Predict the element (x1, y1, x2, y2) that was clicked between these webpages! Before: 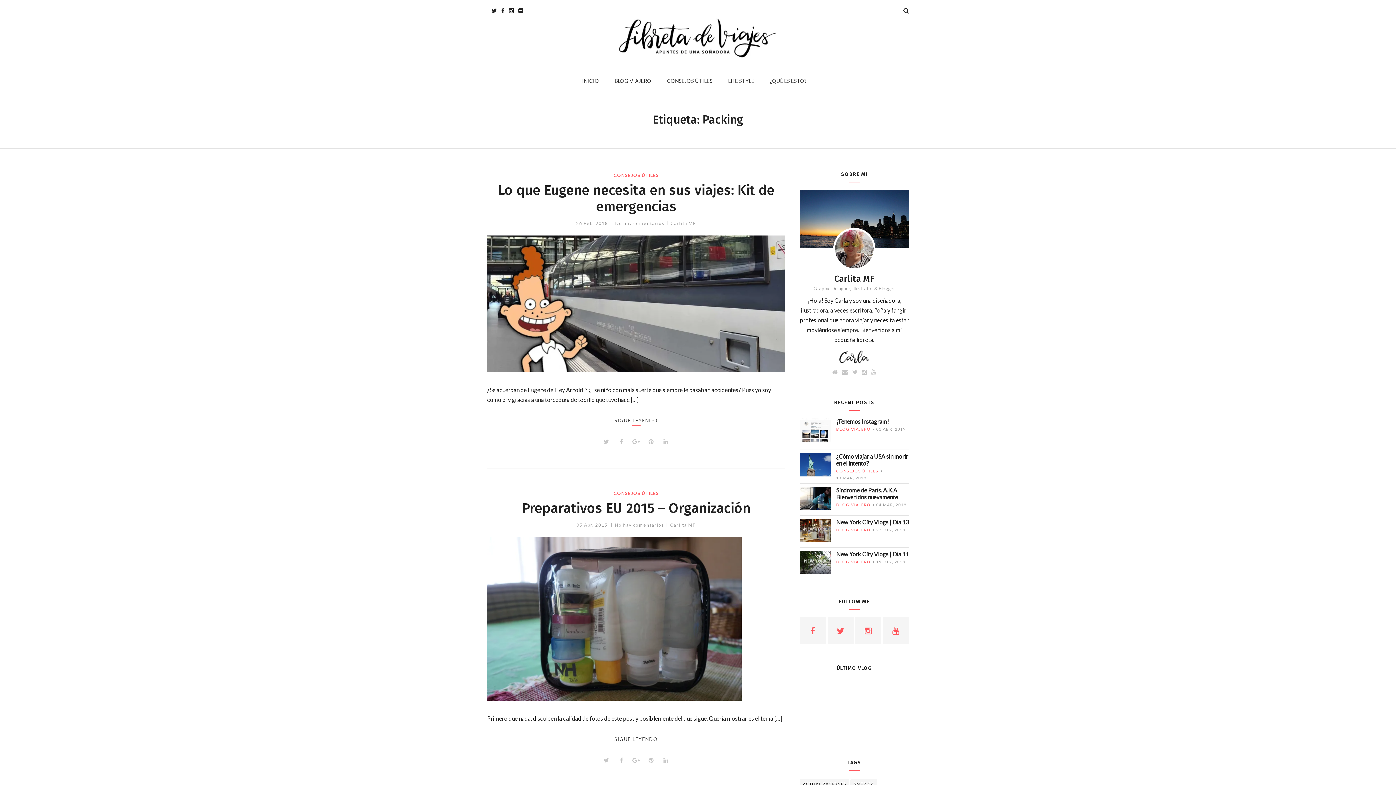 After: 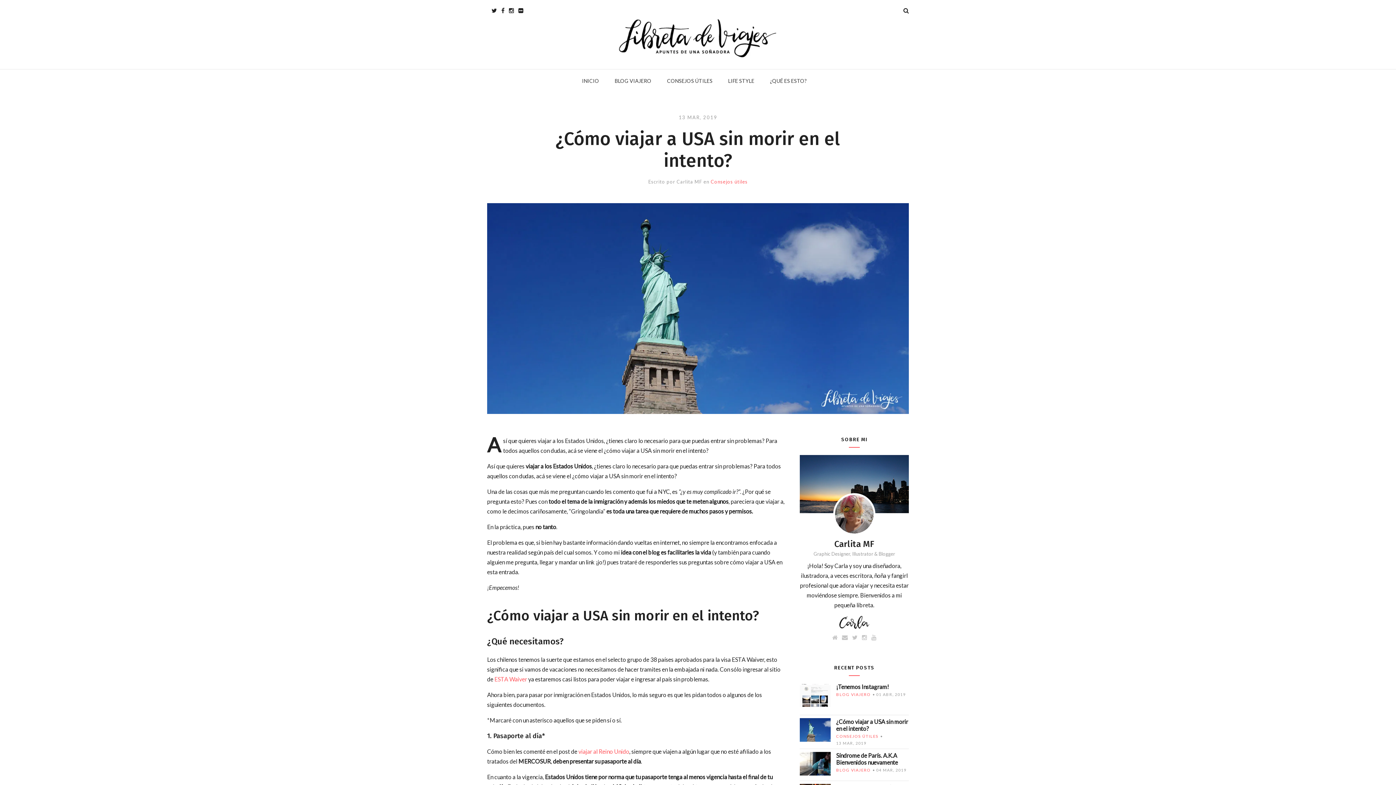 Action: bbox: (836, 453, 909, 466) label: ¿Cómo viajar a USA sin morir en el intento?